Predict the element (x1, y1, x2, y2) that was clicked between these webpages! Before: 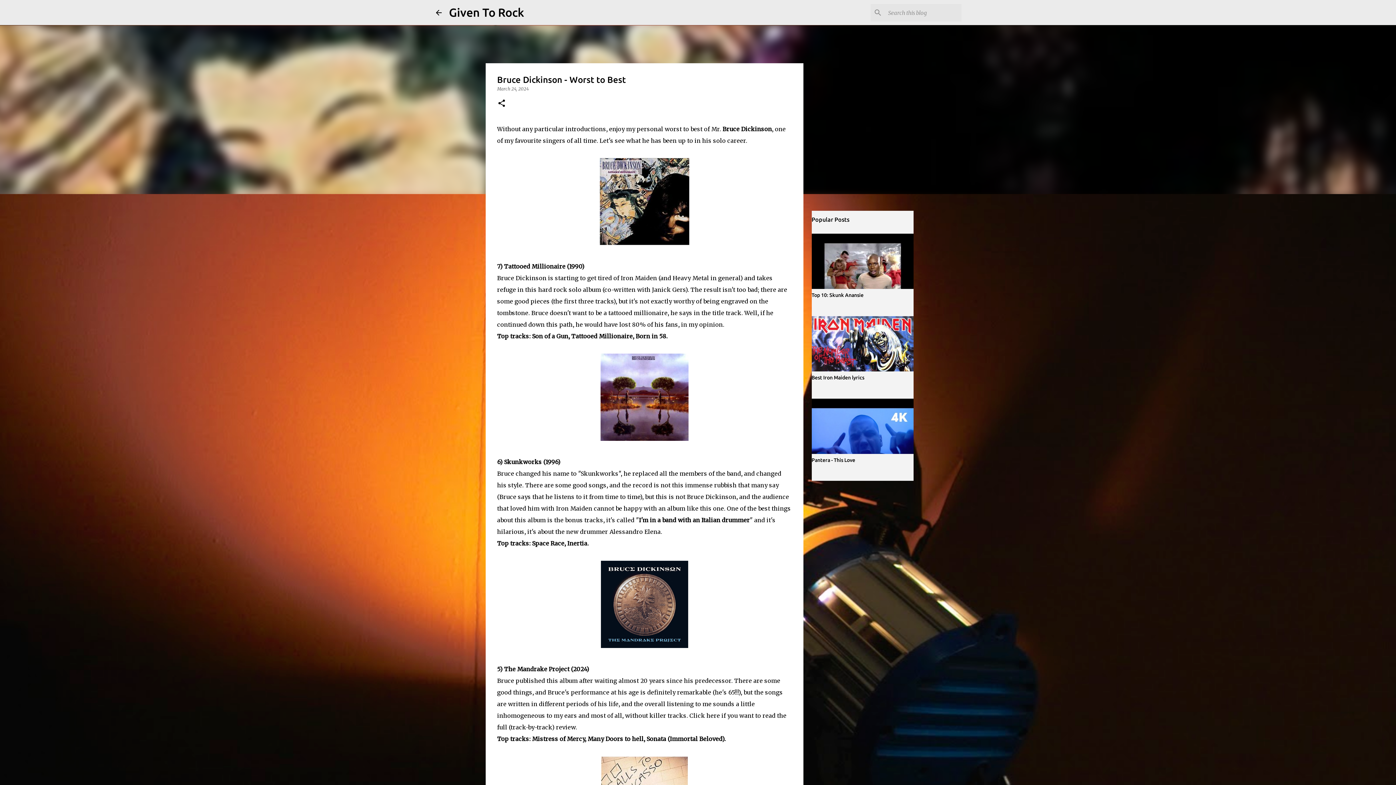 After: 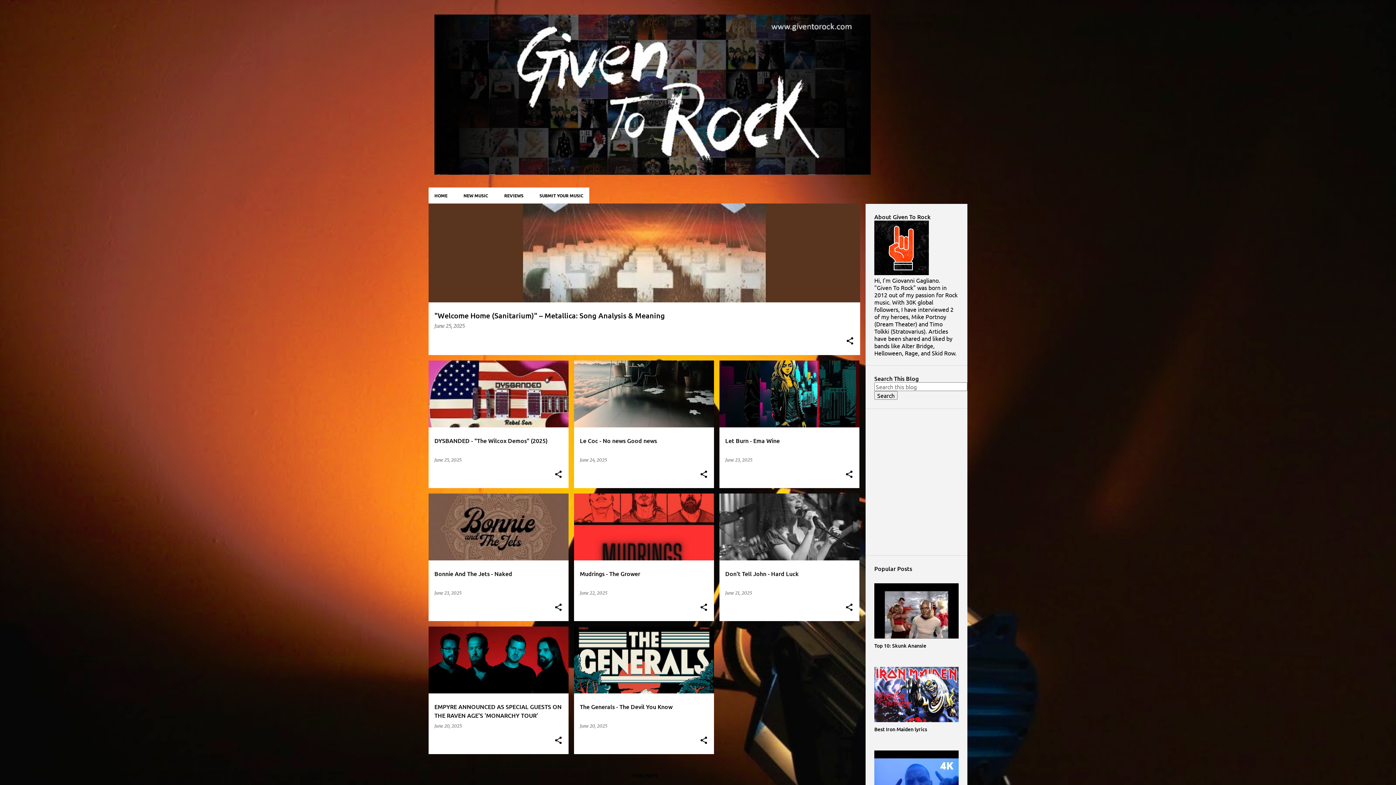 Action: label: Given To Rock bbox: (449, 5, 524, 18)